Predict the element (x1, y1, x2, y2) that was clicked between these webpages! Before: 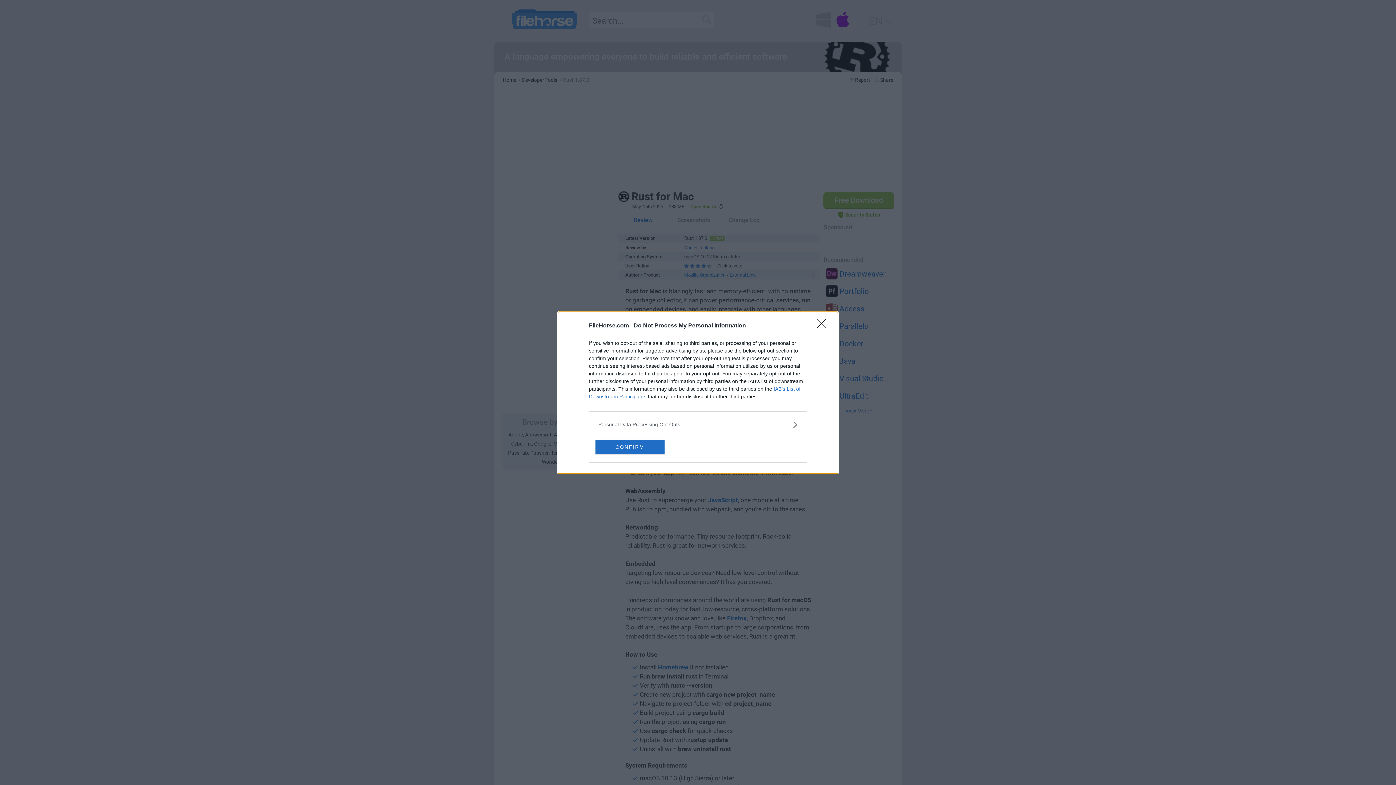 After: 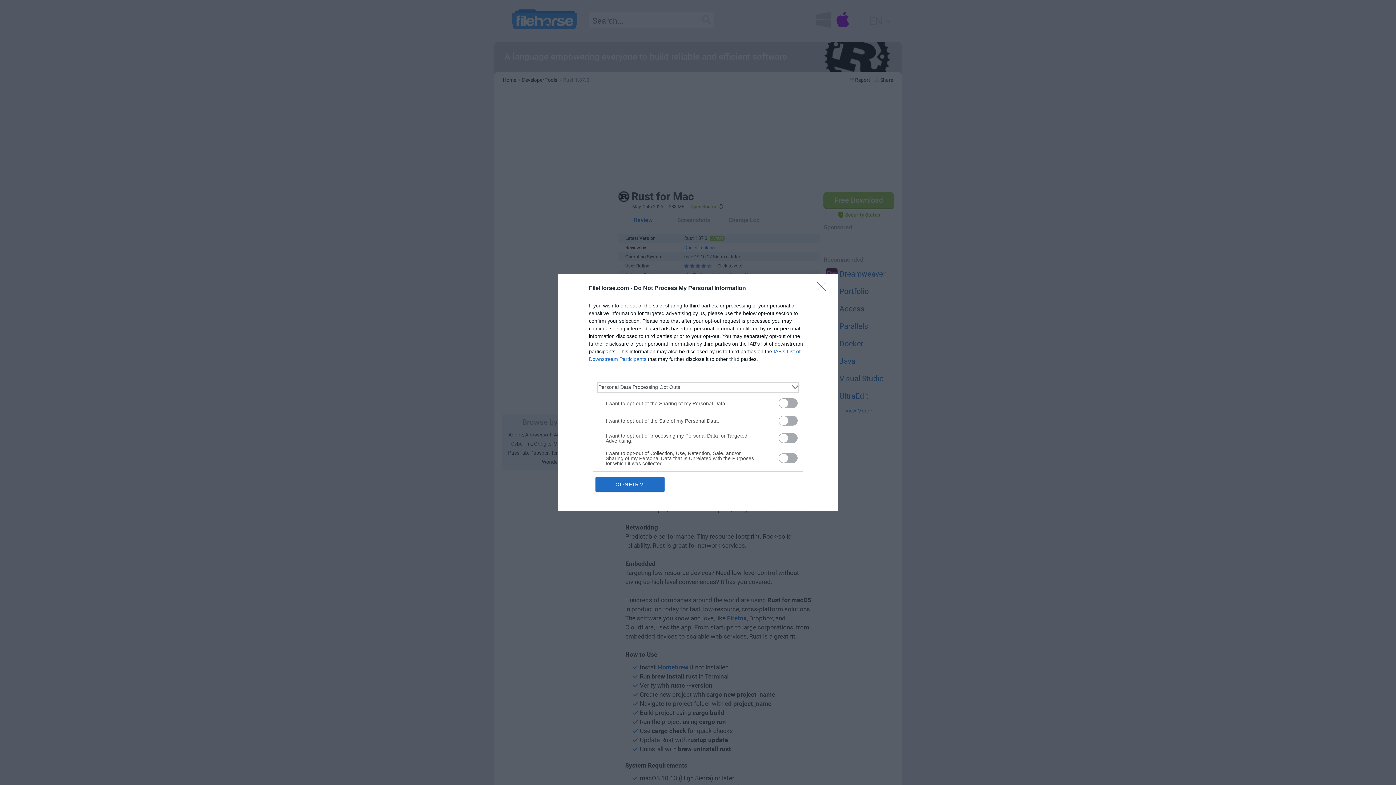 Action: label: Opt-Outs bbox: (598, 420, 797, 428)